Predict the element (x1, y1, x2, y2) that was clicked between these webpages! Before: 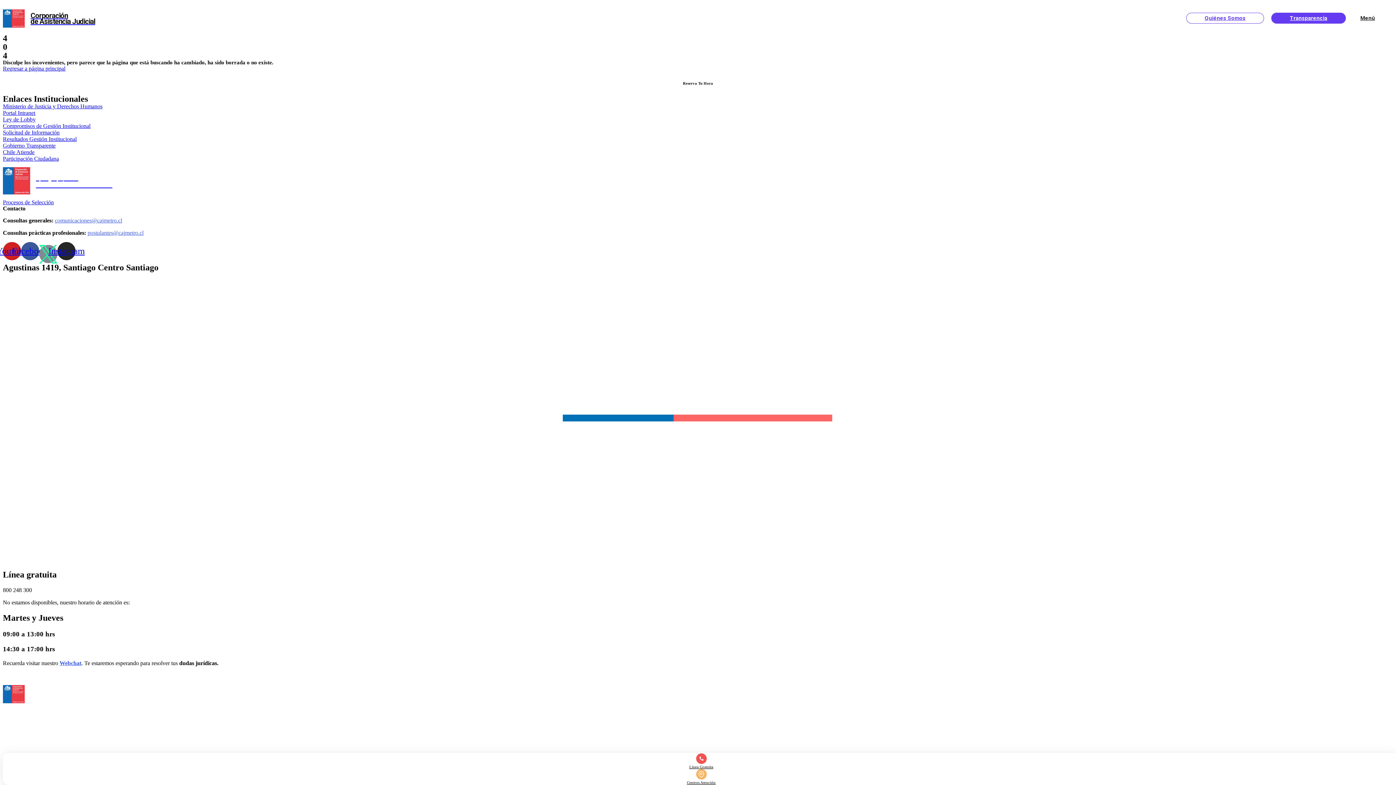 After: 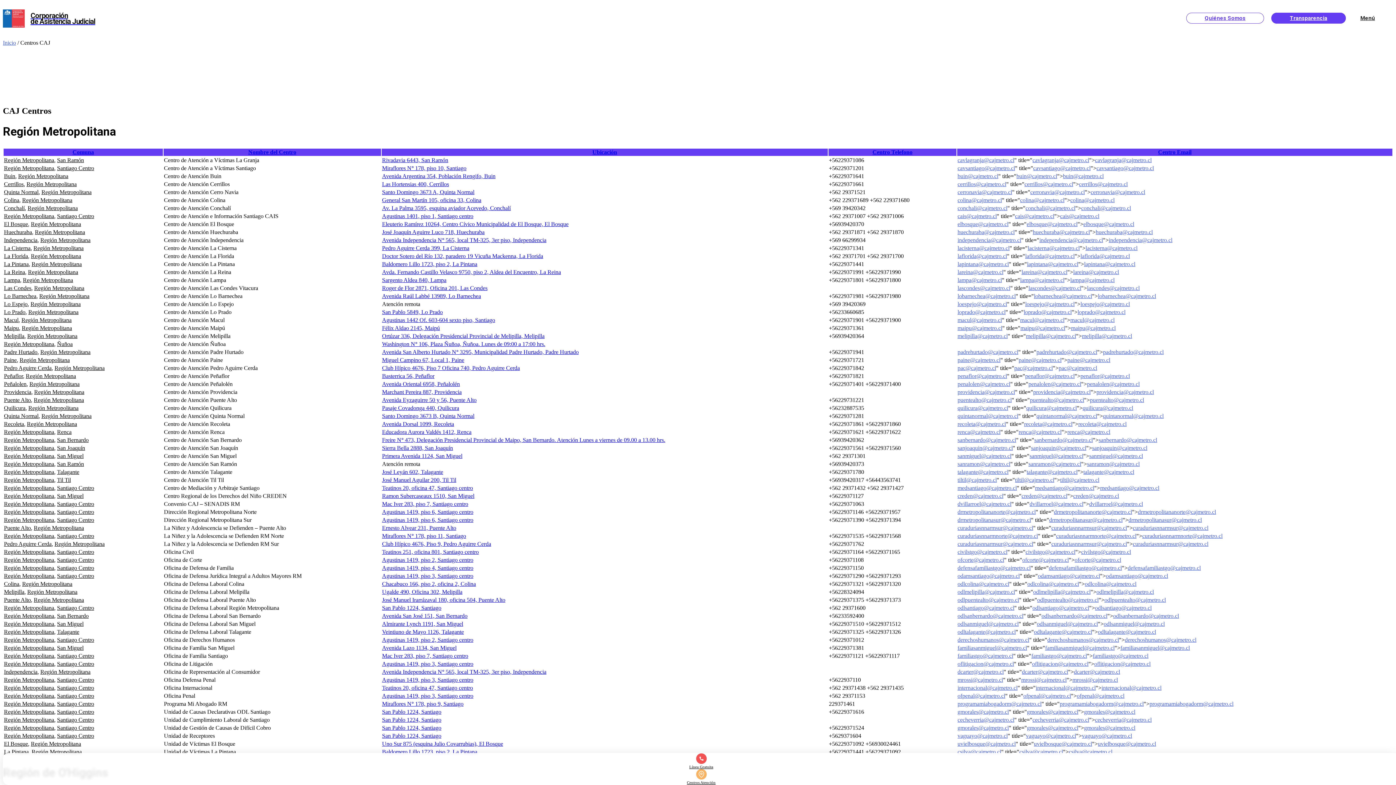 Action: bbox: (696, 776, 706, 780)